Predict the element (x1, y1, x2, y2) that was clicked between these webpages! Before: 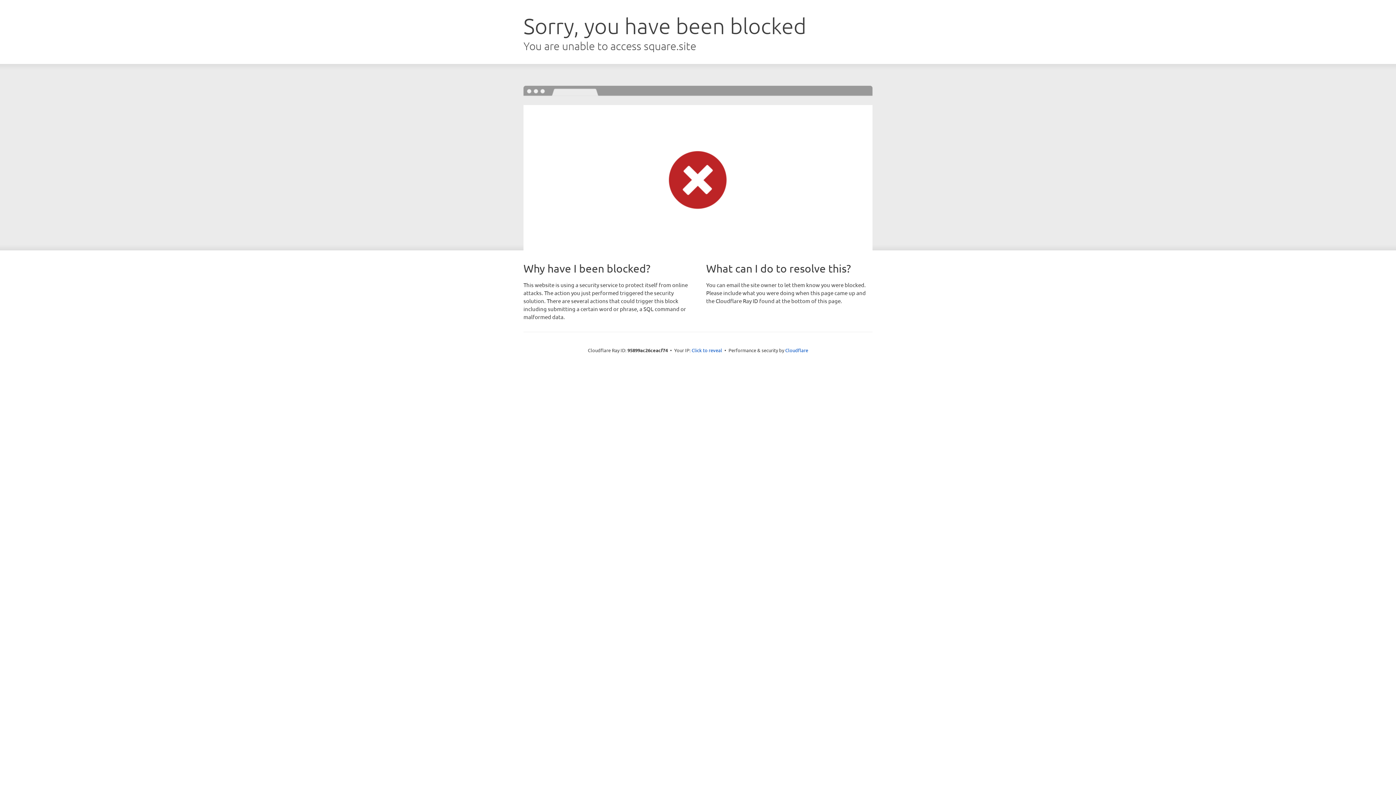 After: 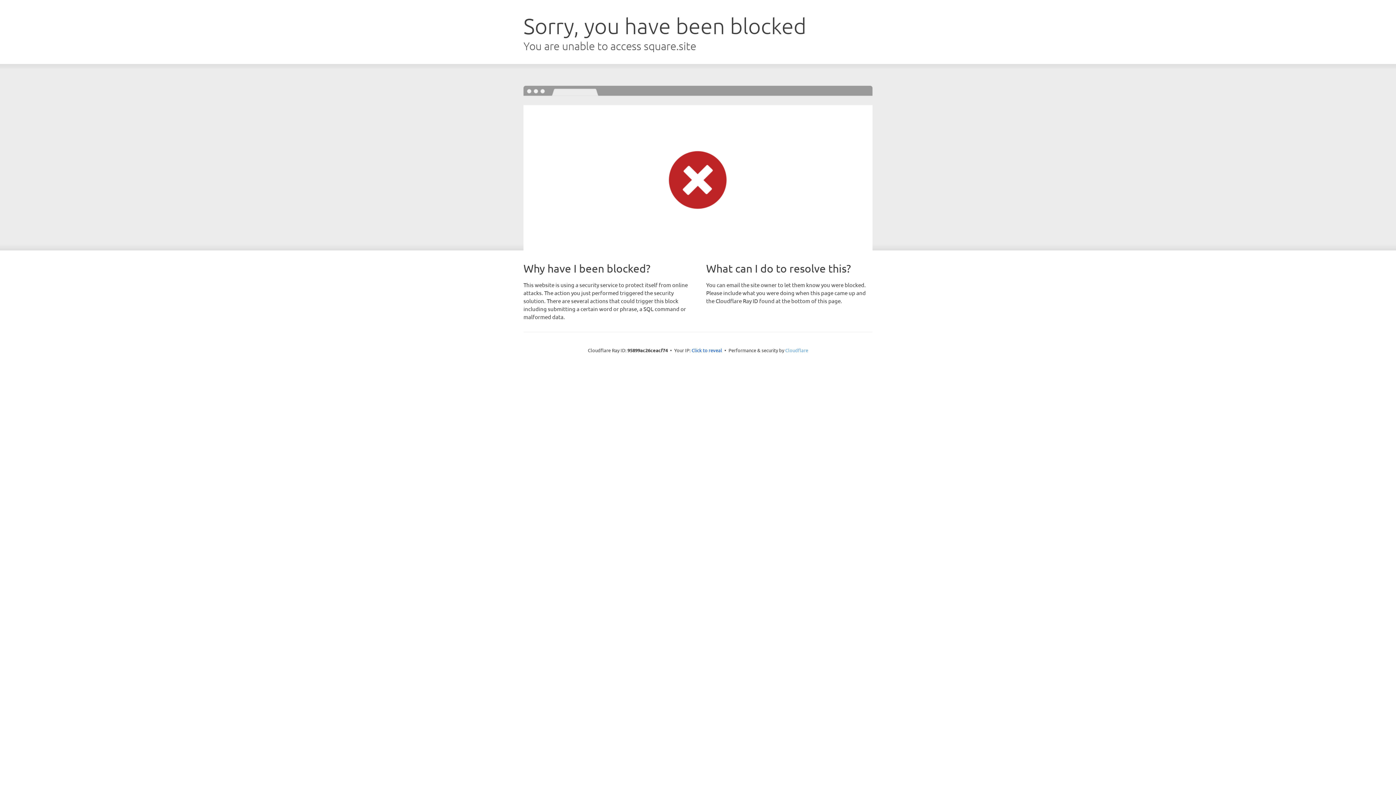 Action: bbox: (785, 347, 808, 353) label: Cloudflare